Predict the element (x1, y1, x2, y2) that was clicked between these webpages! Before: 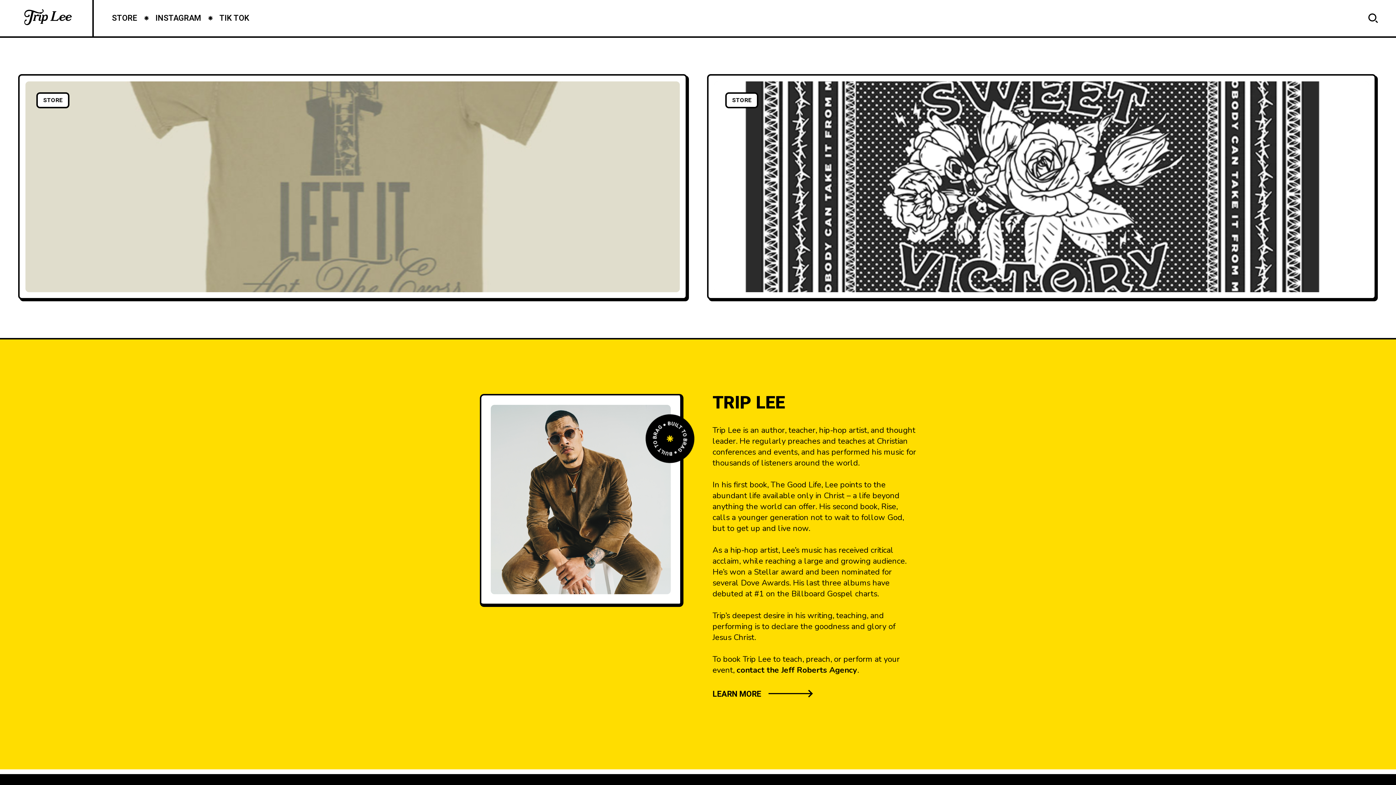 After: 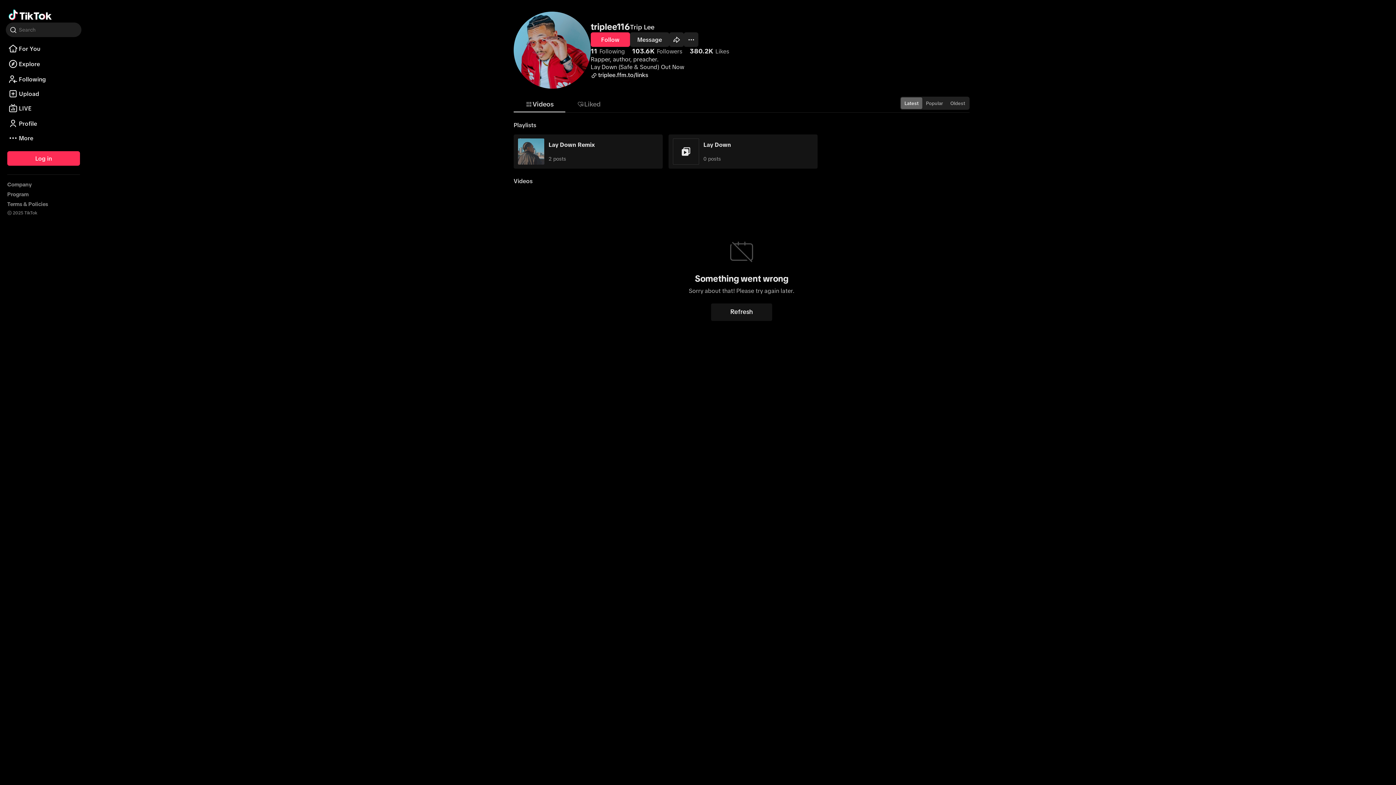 Action: label: TIK TOK bbox: (210, 0, 258, 36)